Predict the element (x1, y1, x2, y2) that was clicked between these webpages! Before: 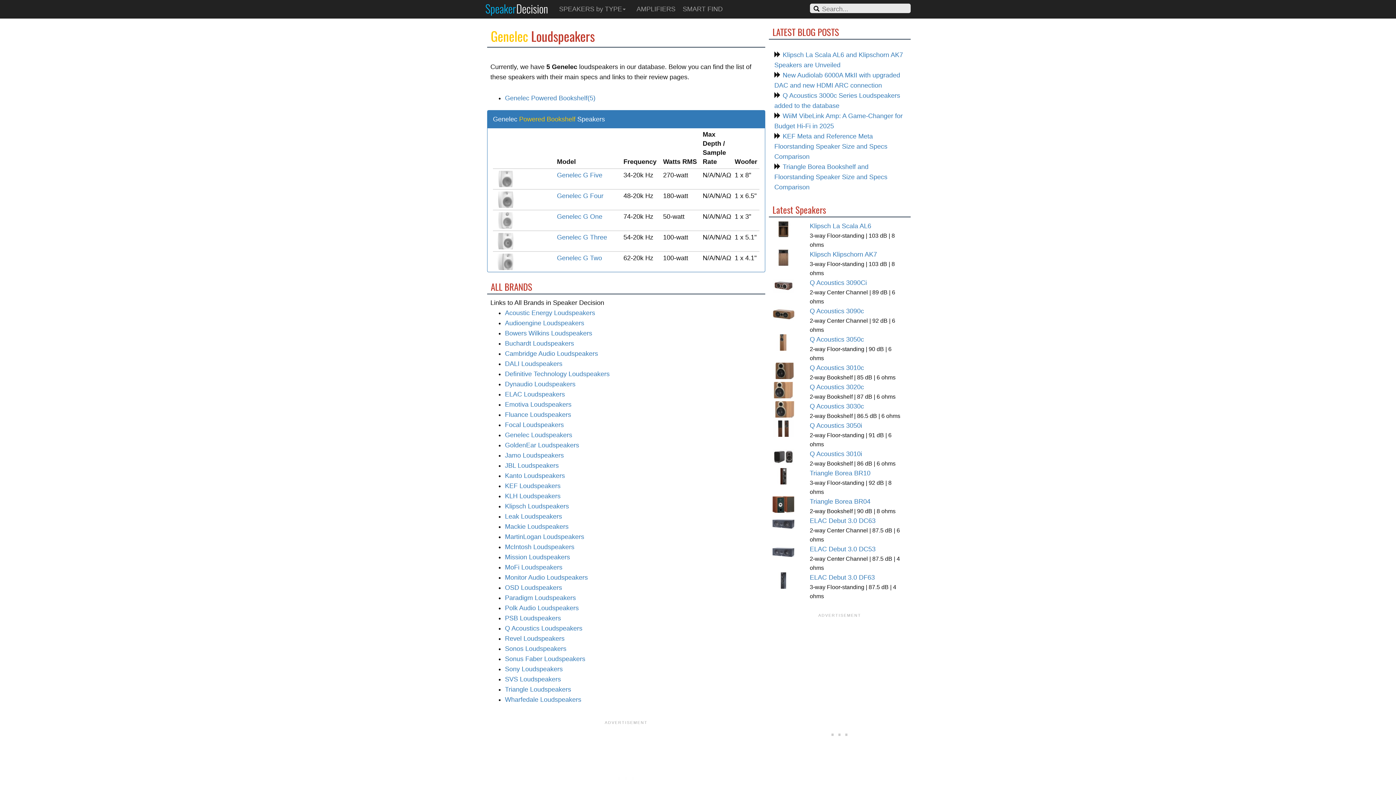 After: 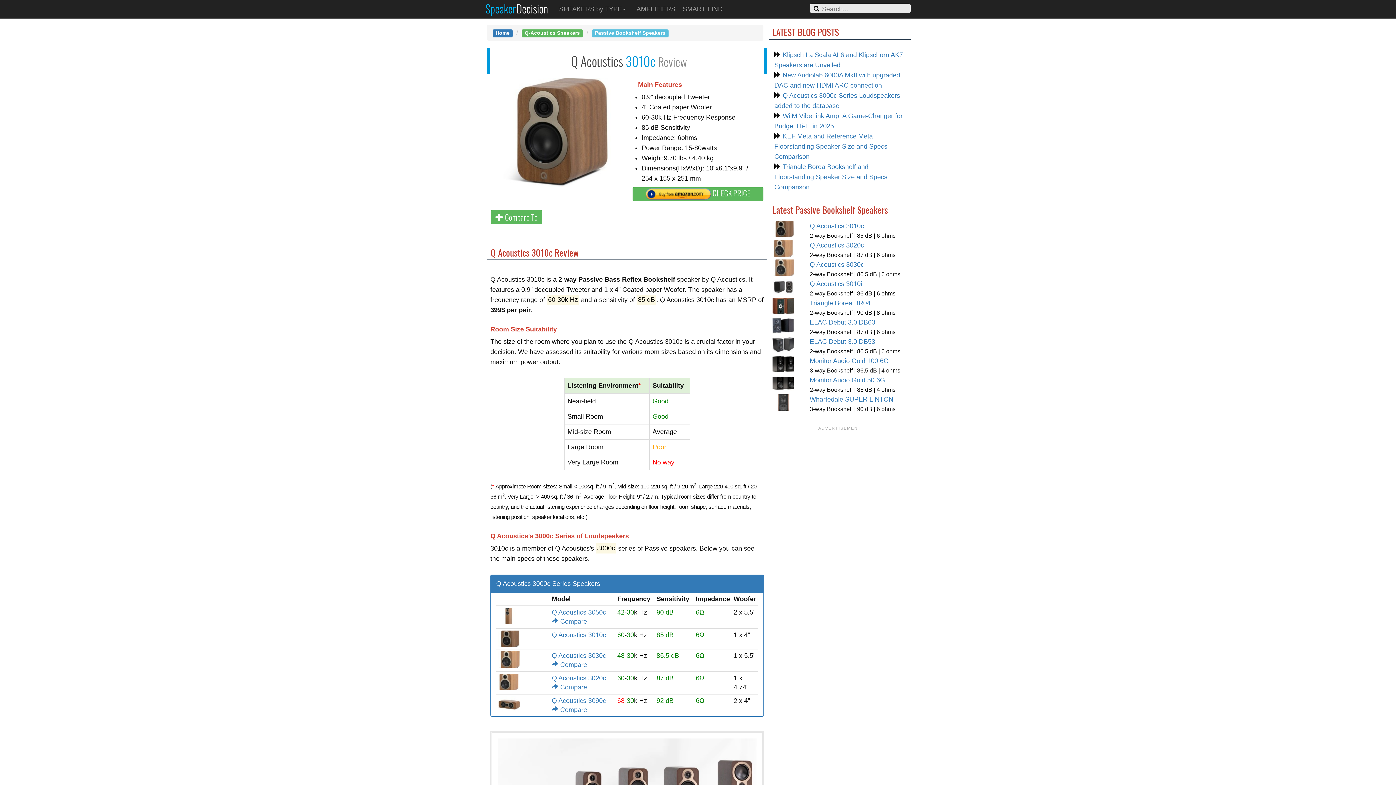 Action: label: Q Acoustics 3010c bbox: (810, 364, 864, 371)